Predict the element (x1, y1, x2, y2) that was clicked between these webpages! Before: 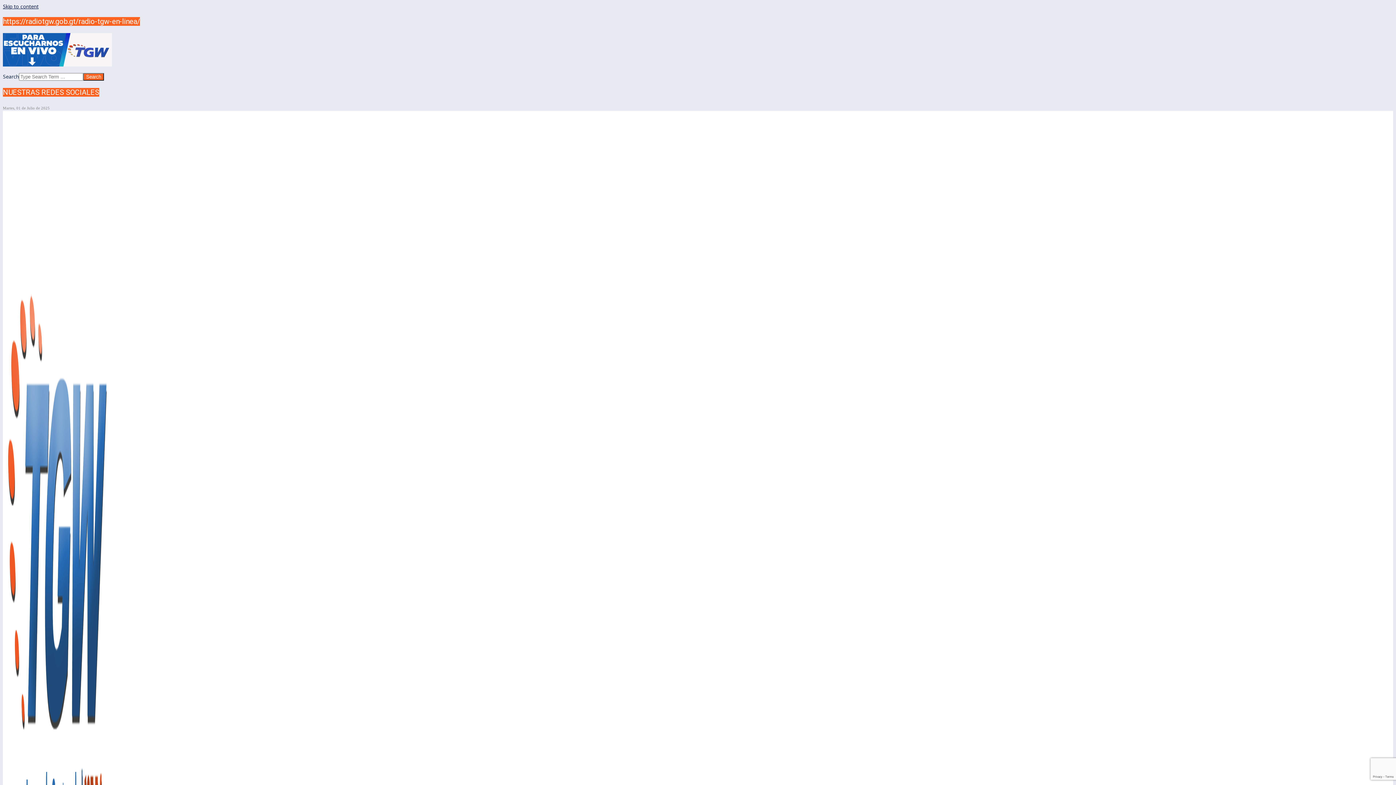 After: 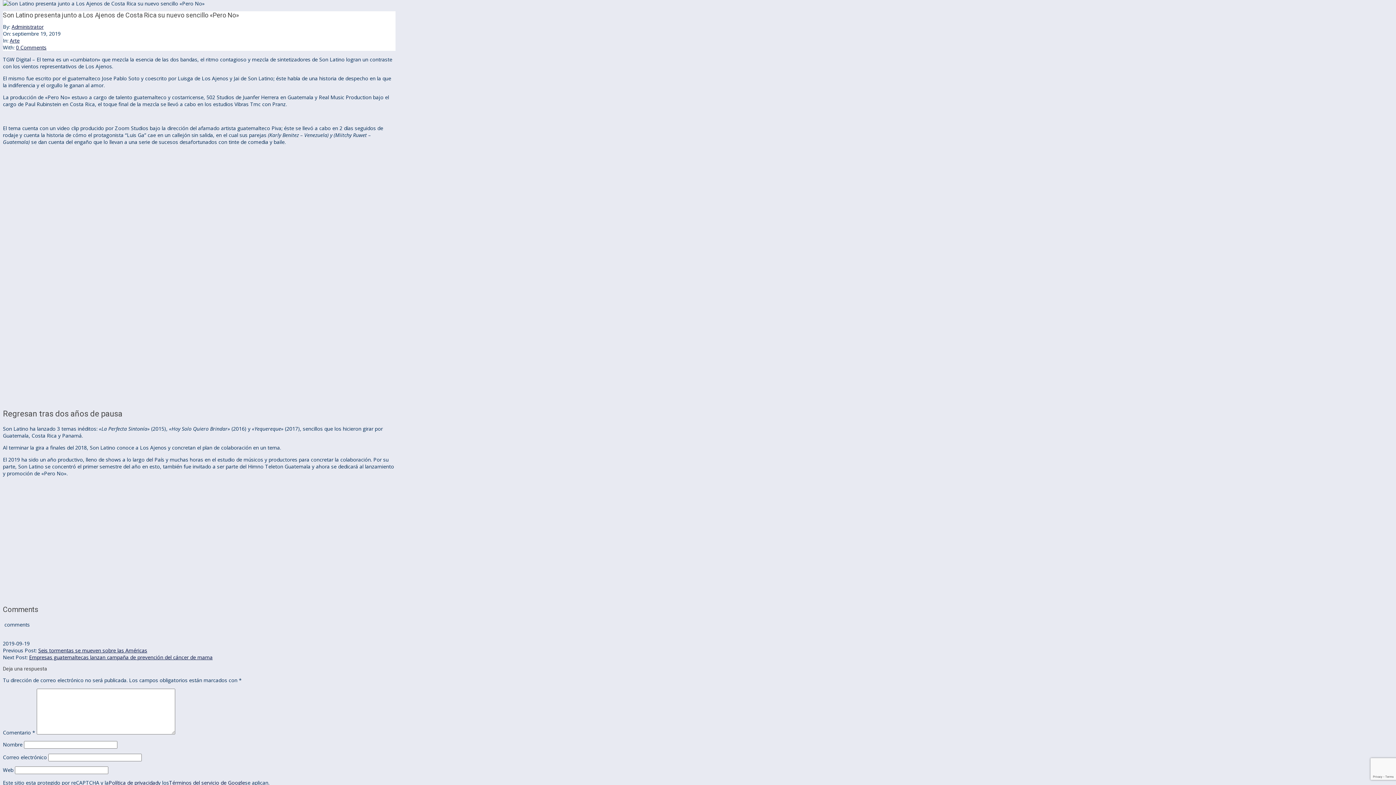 Action: label: Skip to content bbox: (2, 2, 38, 9)